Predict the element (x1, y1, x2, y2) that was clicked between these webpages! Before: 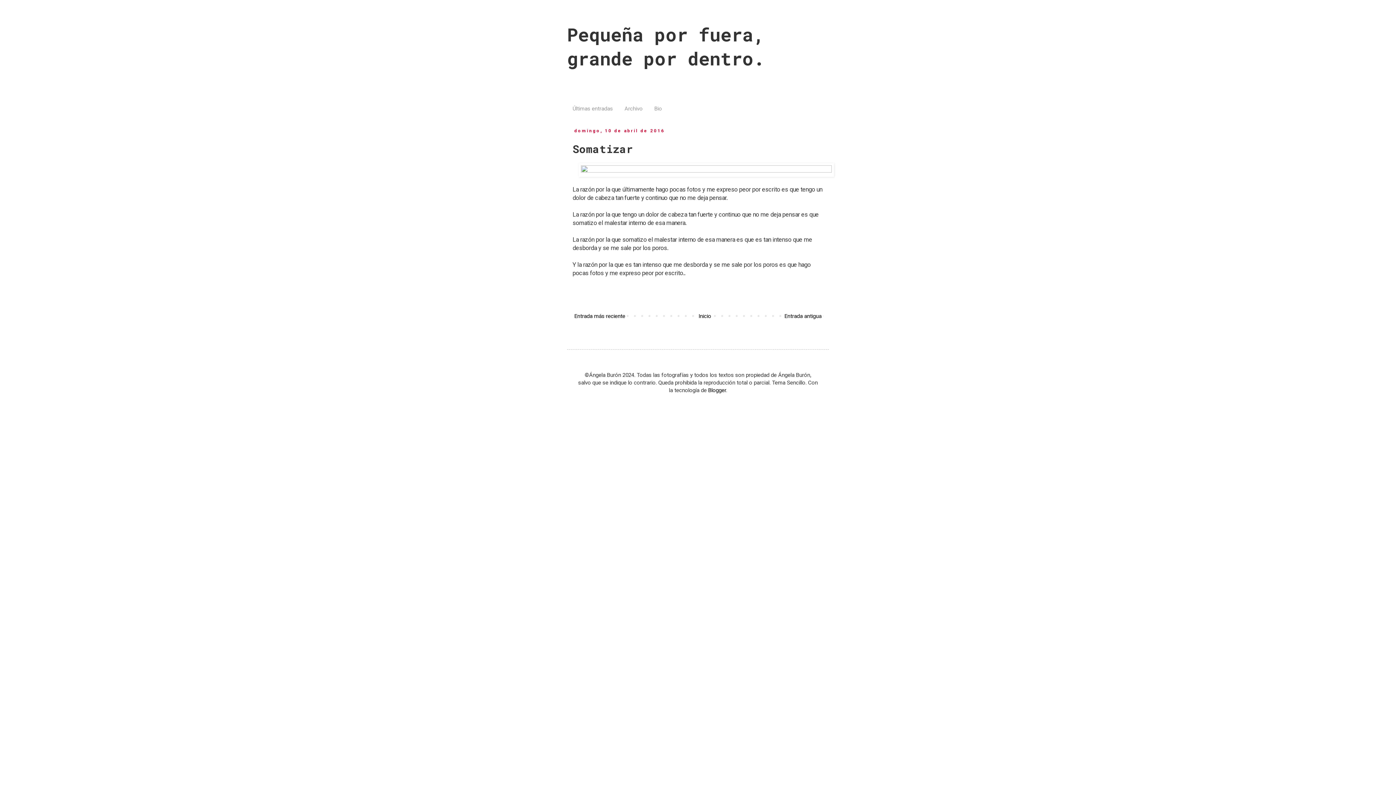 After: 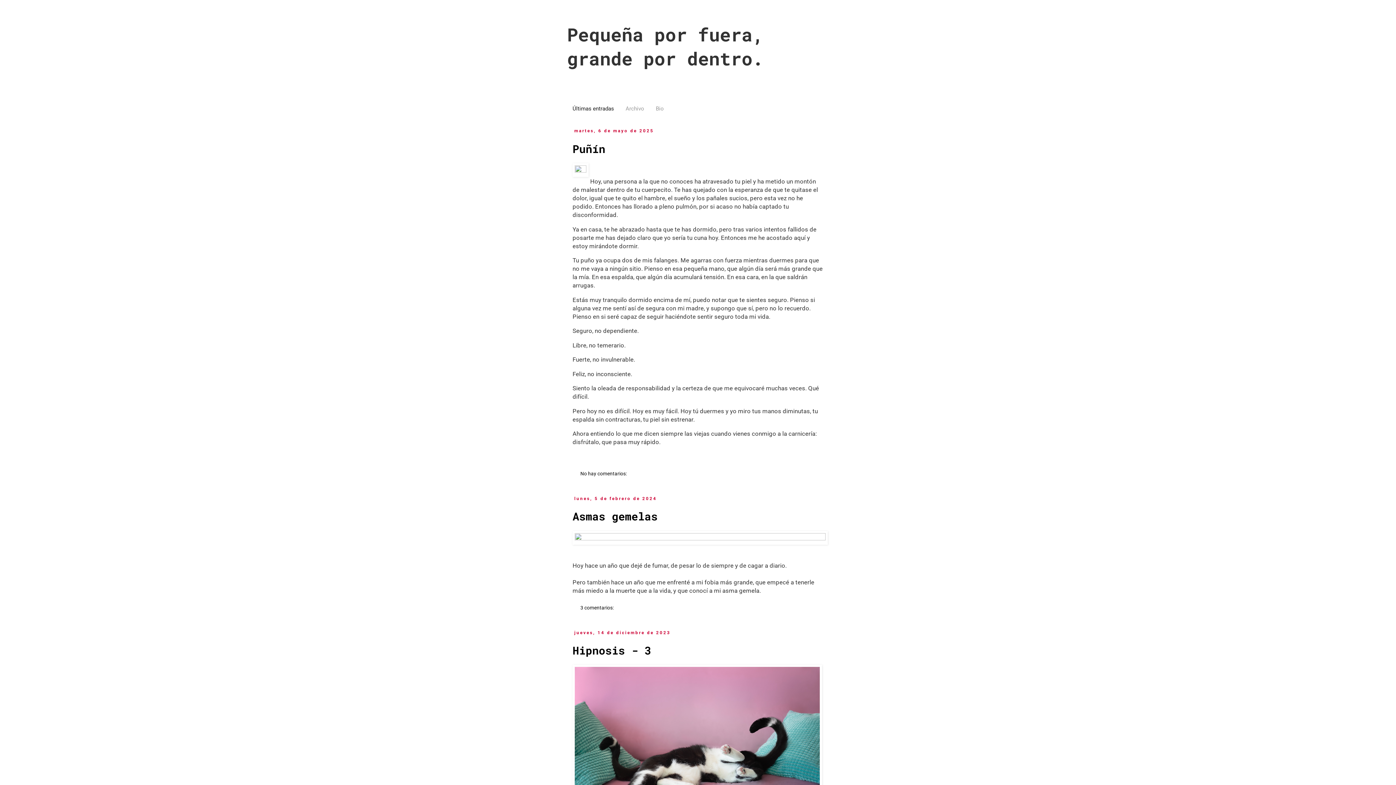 Action: bbox: (567, 102, 618, 115) label: Últimas entradas